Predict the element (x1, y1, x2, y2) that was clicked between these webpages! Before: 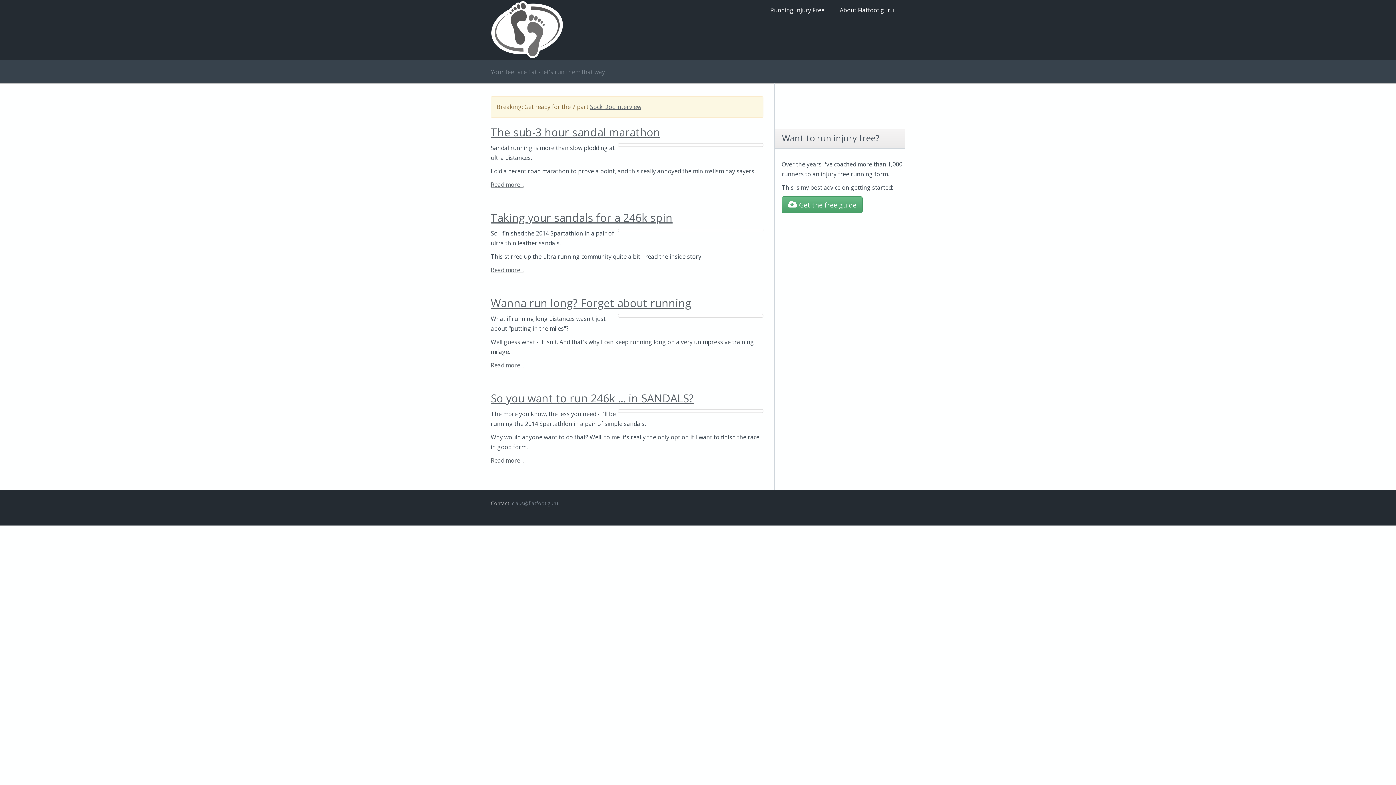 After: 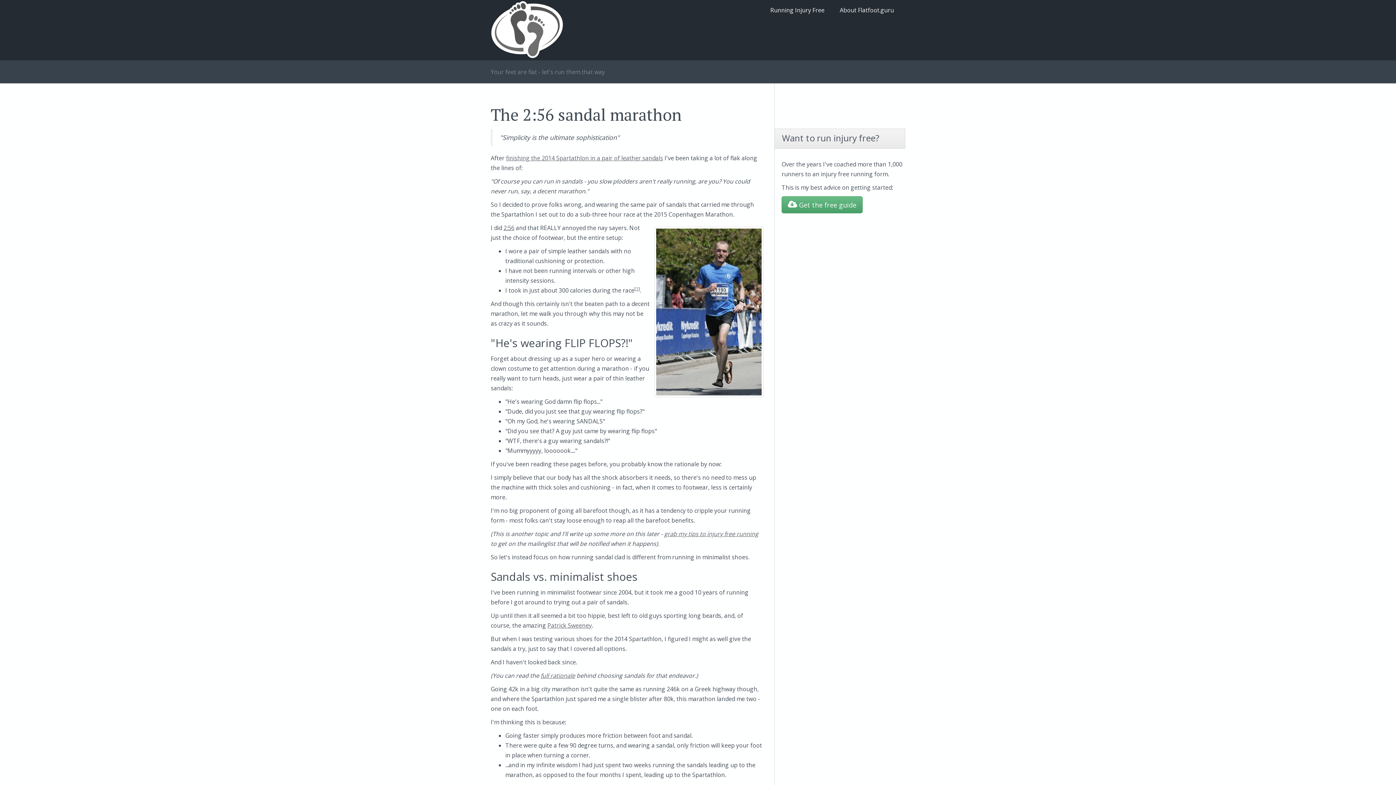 Action: label: Read more... bbox: (490, 180, 523, 188)